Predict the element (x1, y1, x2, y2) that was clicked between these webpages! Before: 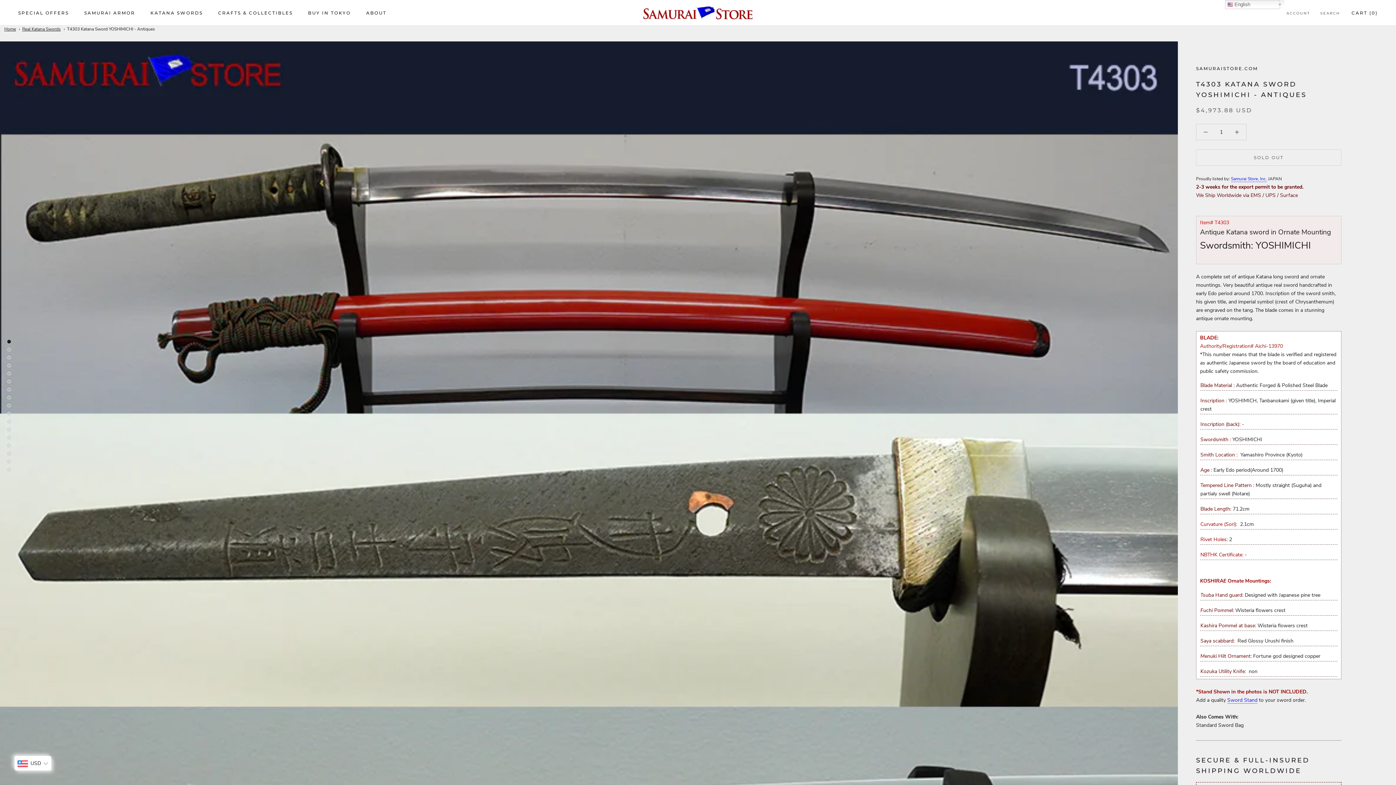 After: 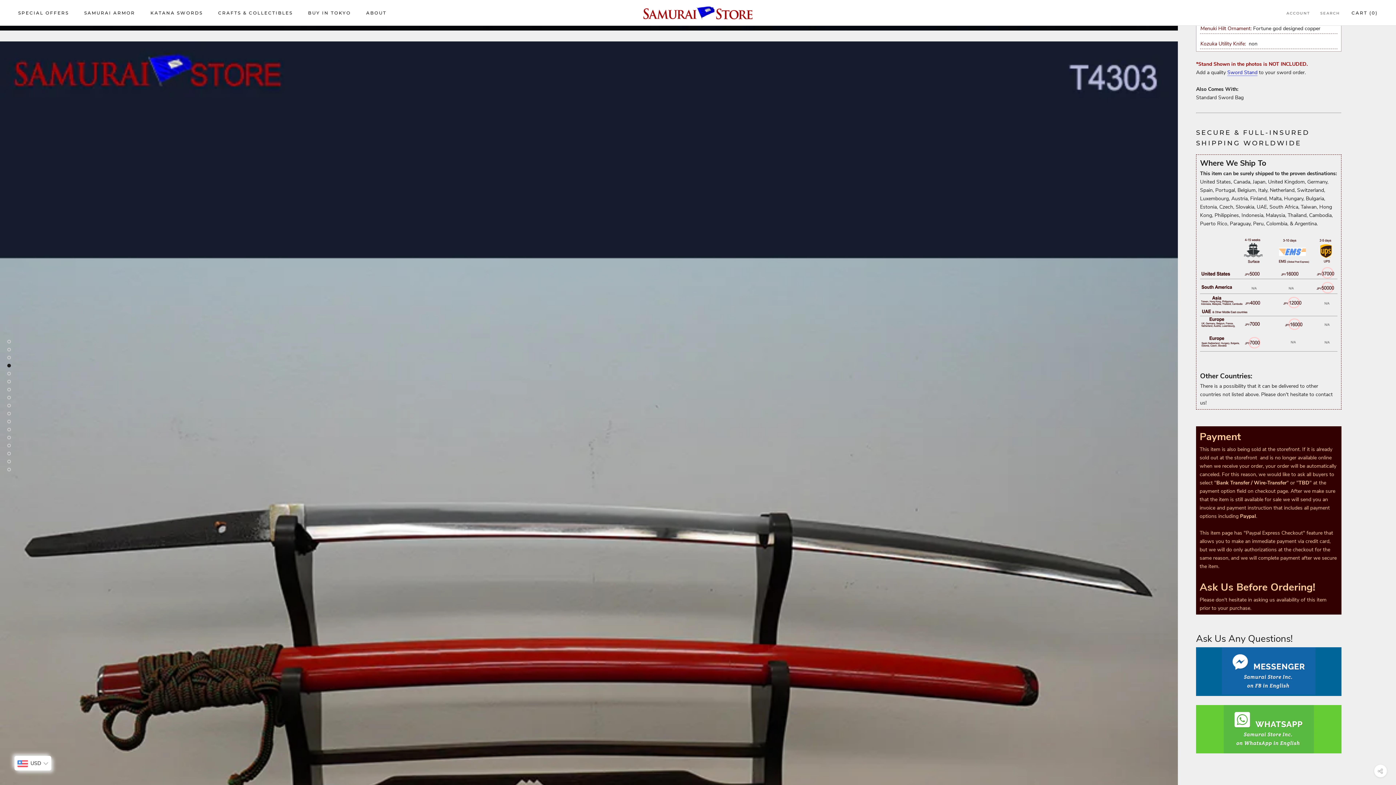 Action: bbox: (7, 363, 10, 367)